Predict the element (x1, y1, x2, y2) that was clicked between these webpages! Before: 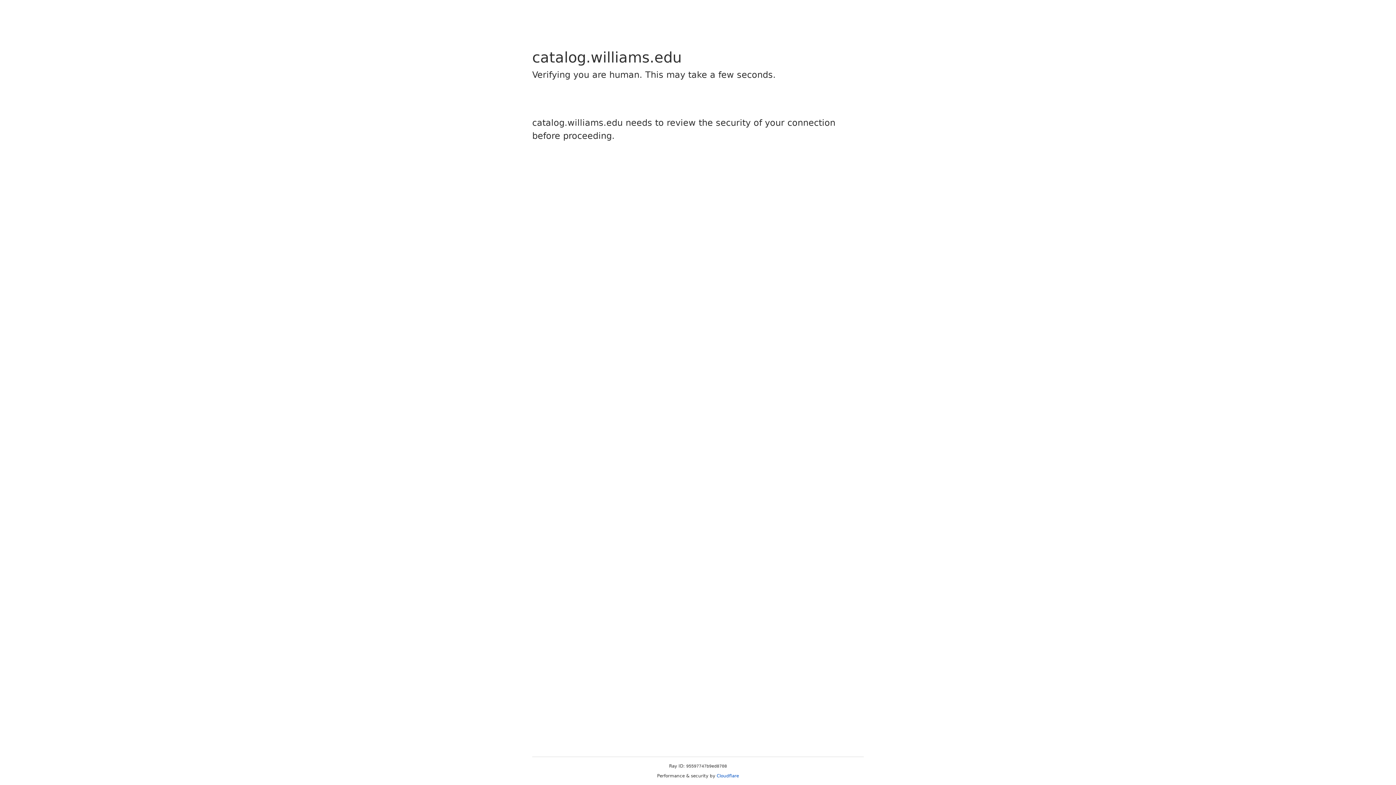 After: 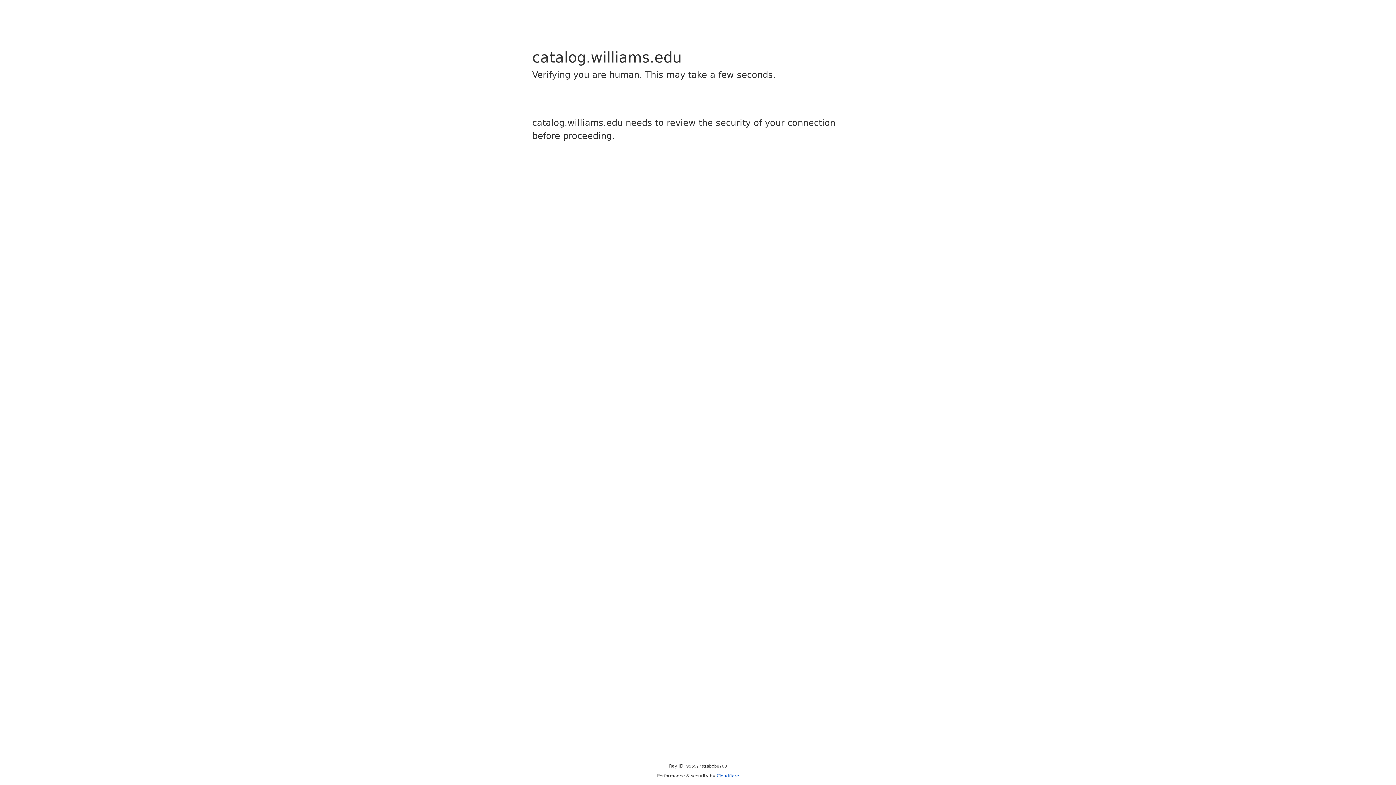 Action: label: Cloudflare bbox: (716, 773, 739, 778)